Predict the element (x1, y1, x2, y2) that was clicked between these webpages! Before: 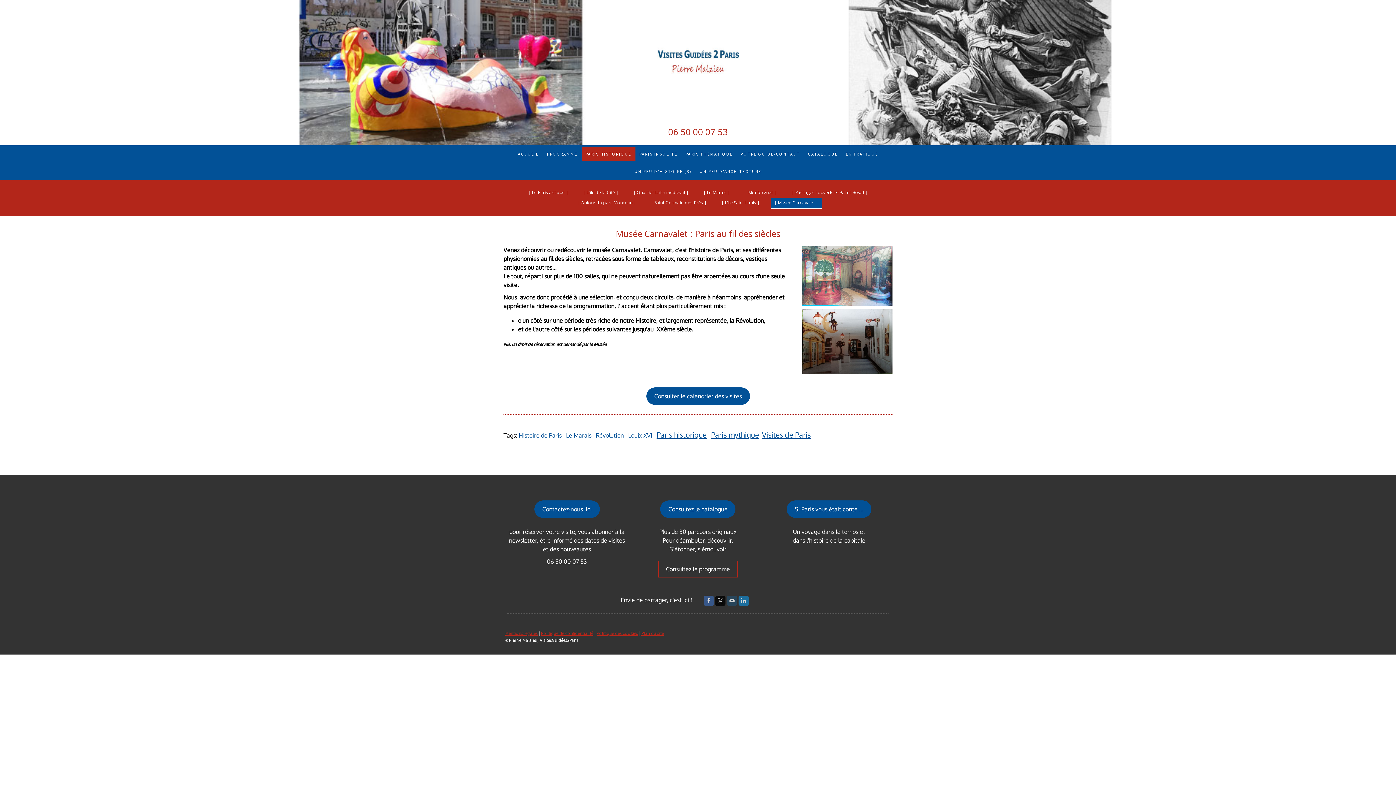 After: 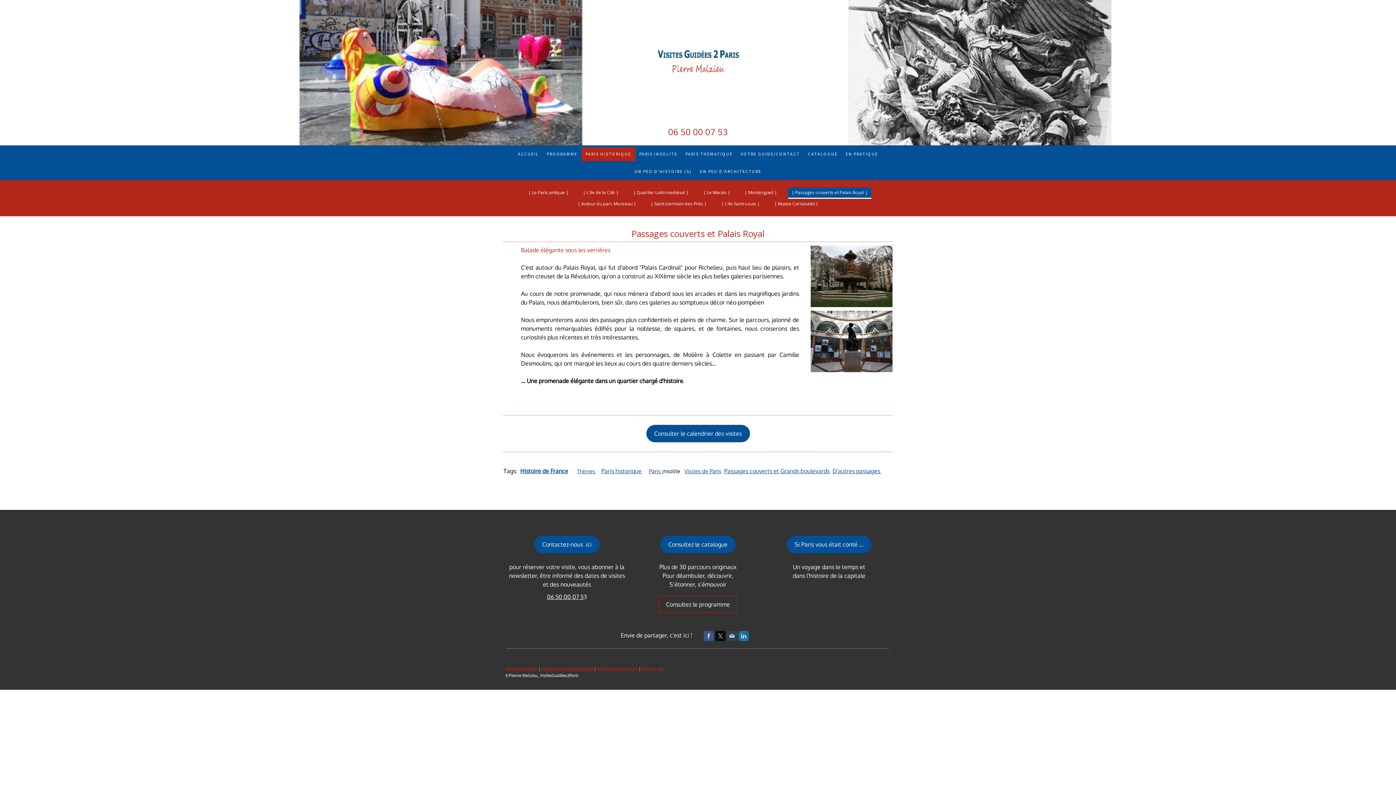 Action: bbox: (788, 187, 871, 197) label: Passages couverts et Palais Royal